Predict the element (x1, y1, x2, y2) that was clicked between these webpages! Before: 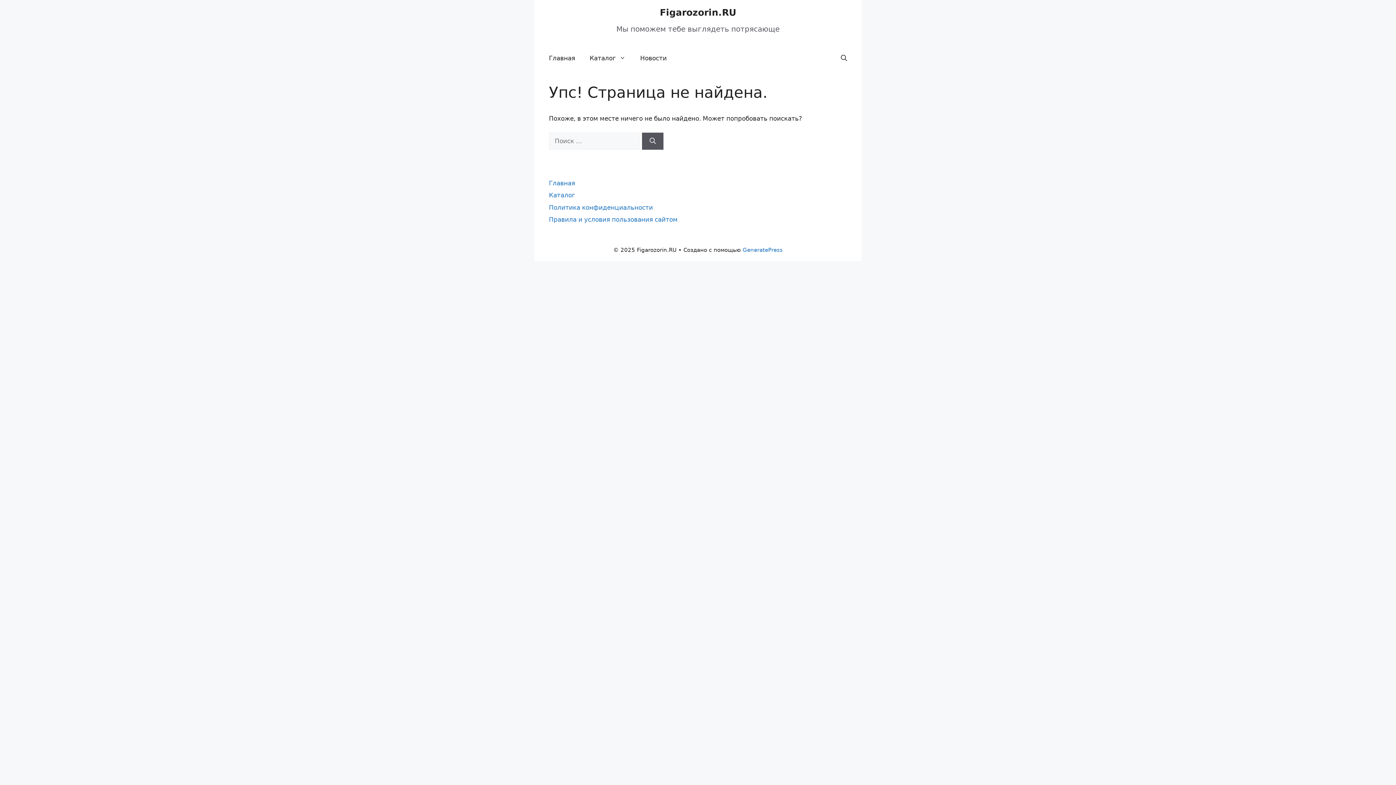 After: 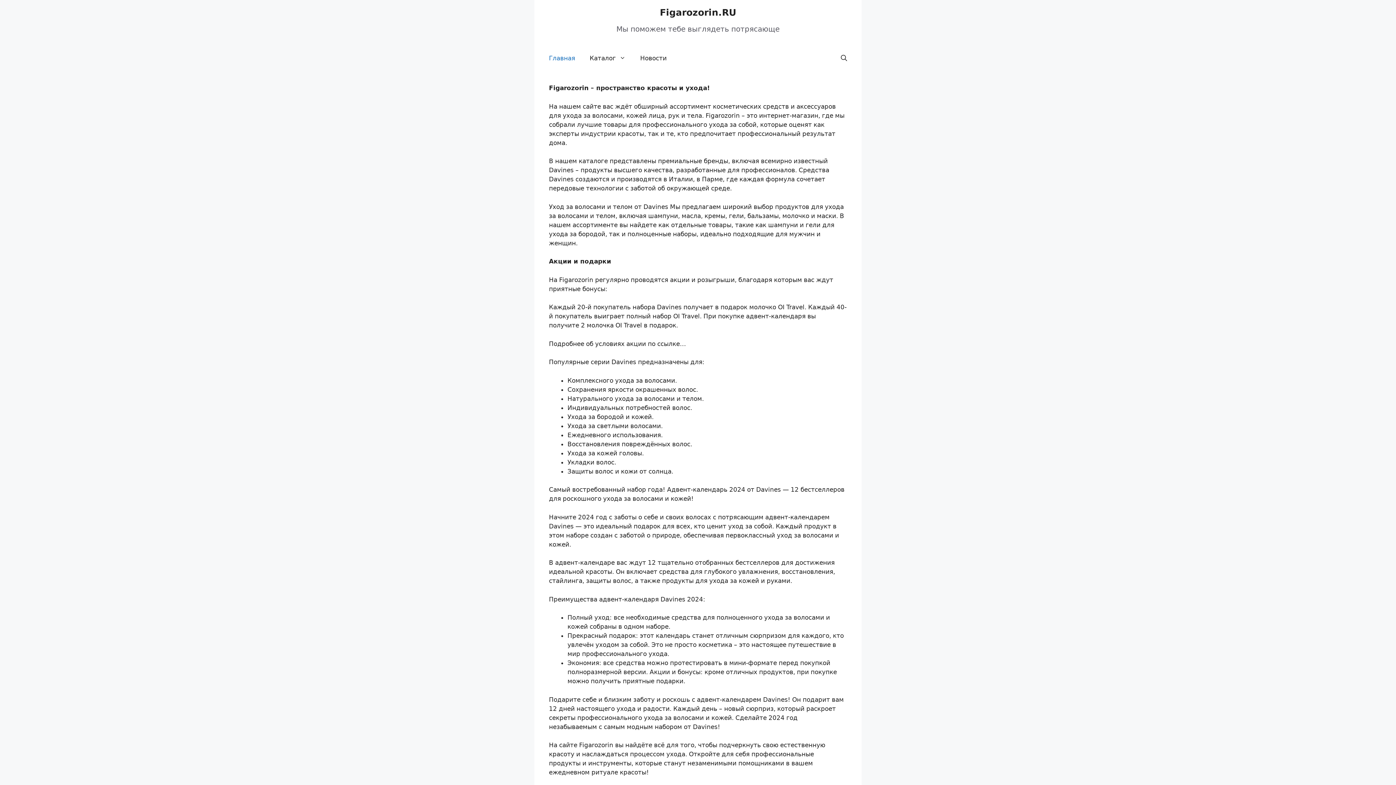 Action: bbox: (660, 7, 736, 17) label: Figarozorin.RU